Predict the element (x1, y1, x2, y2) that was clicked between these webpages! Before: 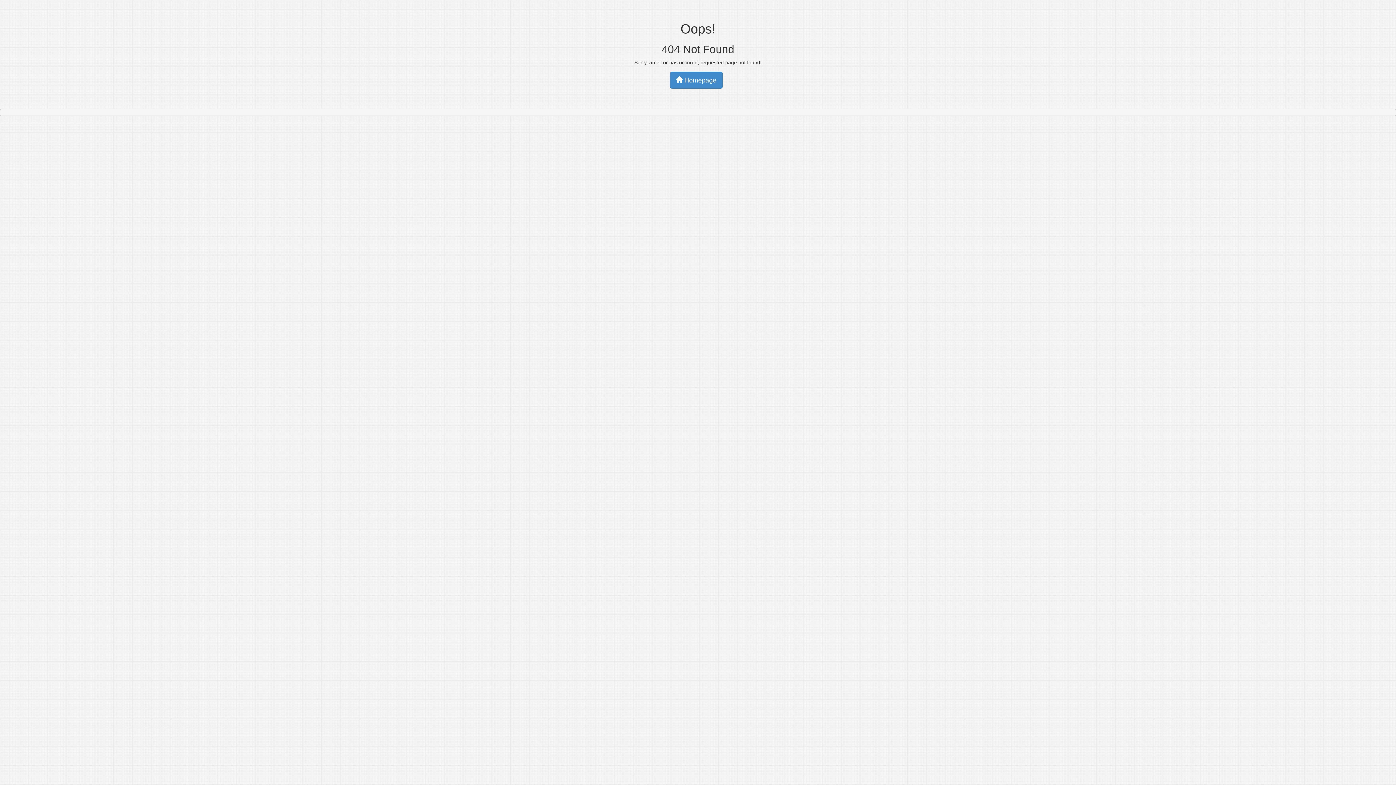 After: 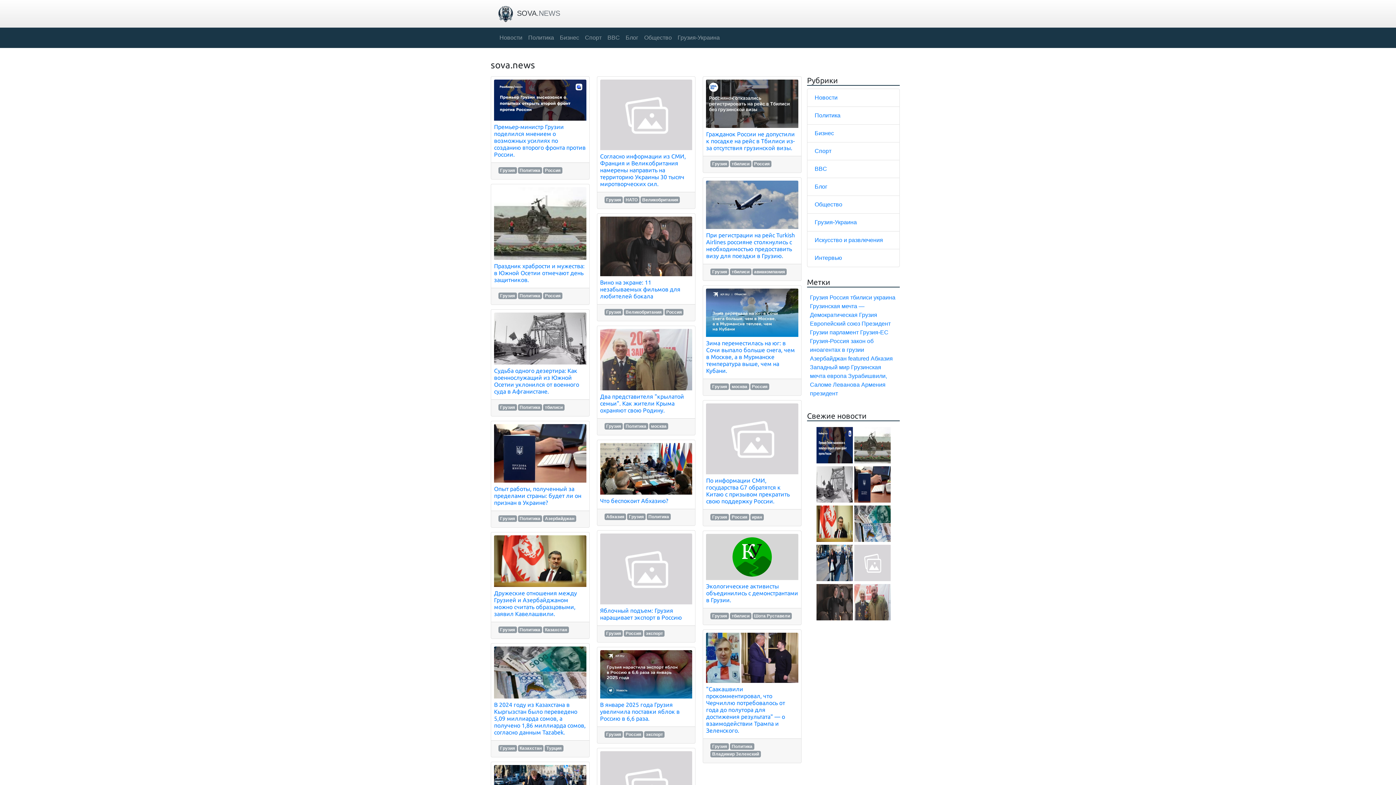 Action: bbox: (670, 71, 722, 88) label:  Homepage